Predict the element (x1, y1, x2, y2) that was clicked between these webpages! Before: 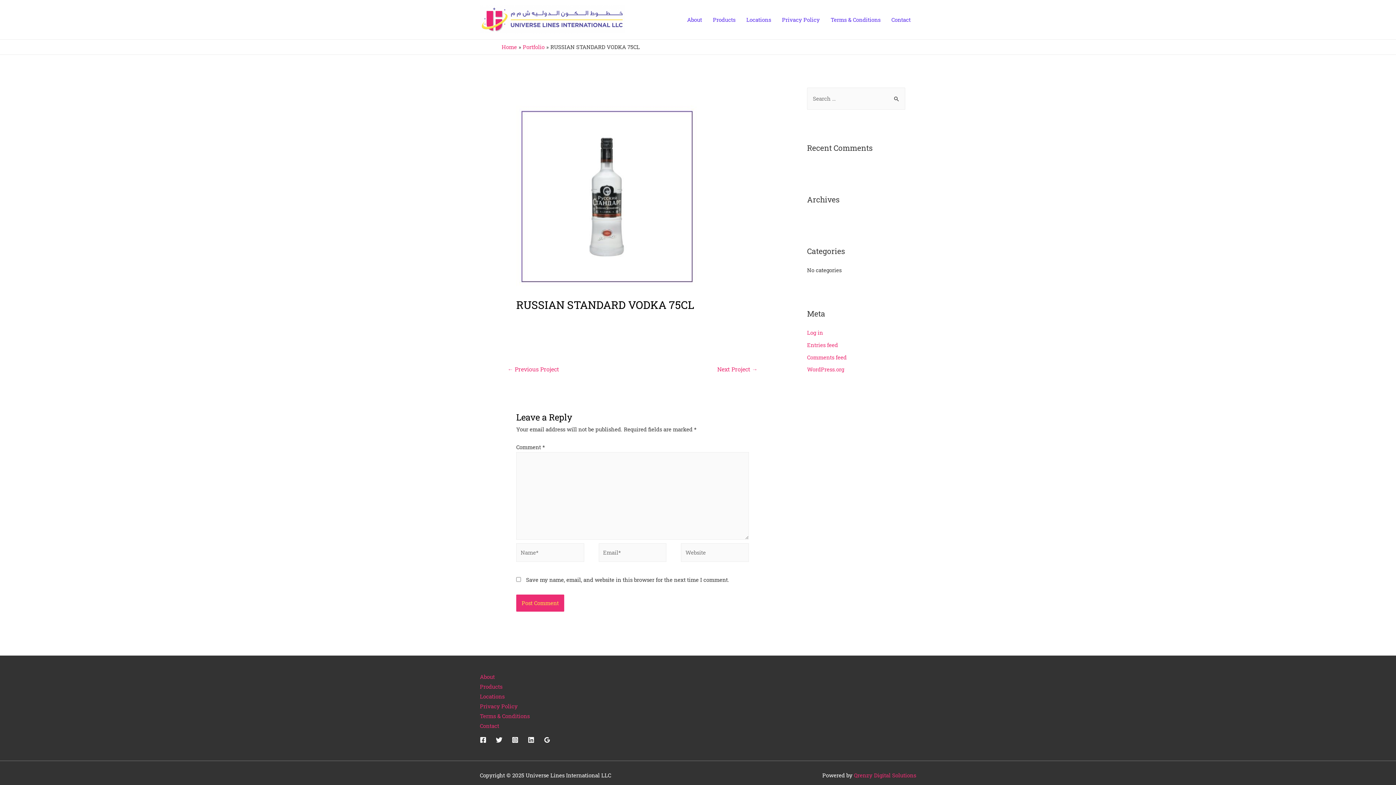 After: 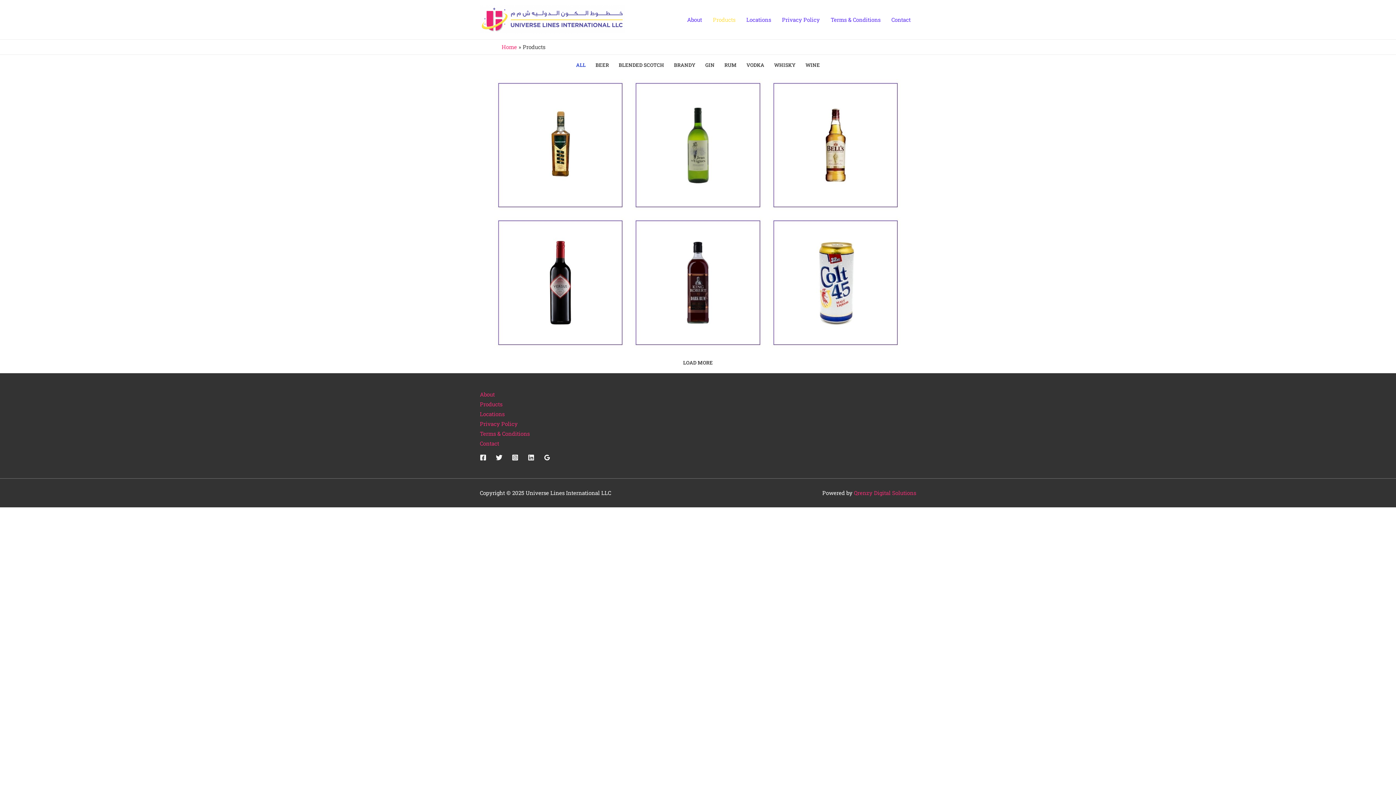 Action: label: Products bbox: (480, 683, 502, 690)